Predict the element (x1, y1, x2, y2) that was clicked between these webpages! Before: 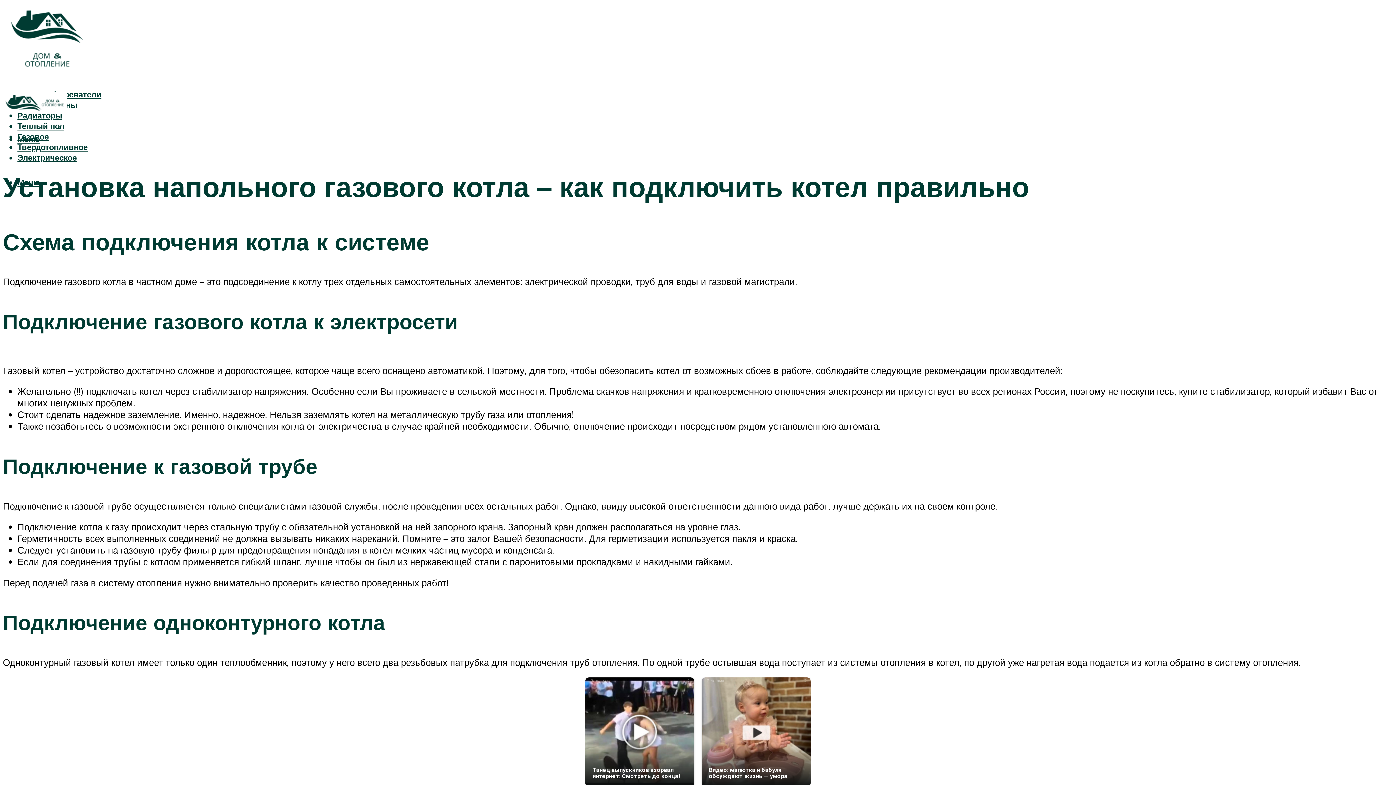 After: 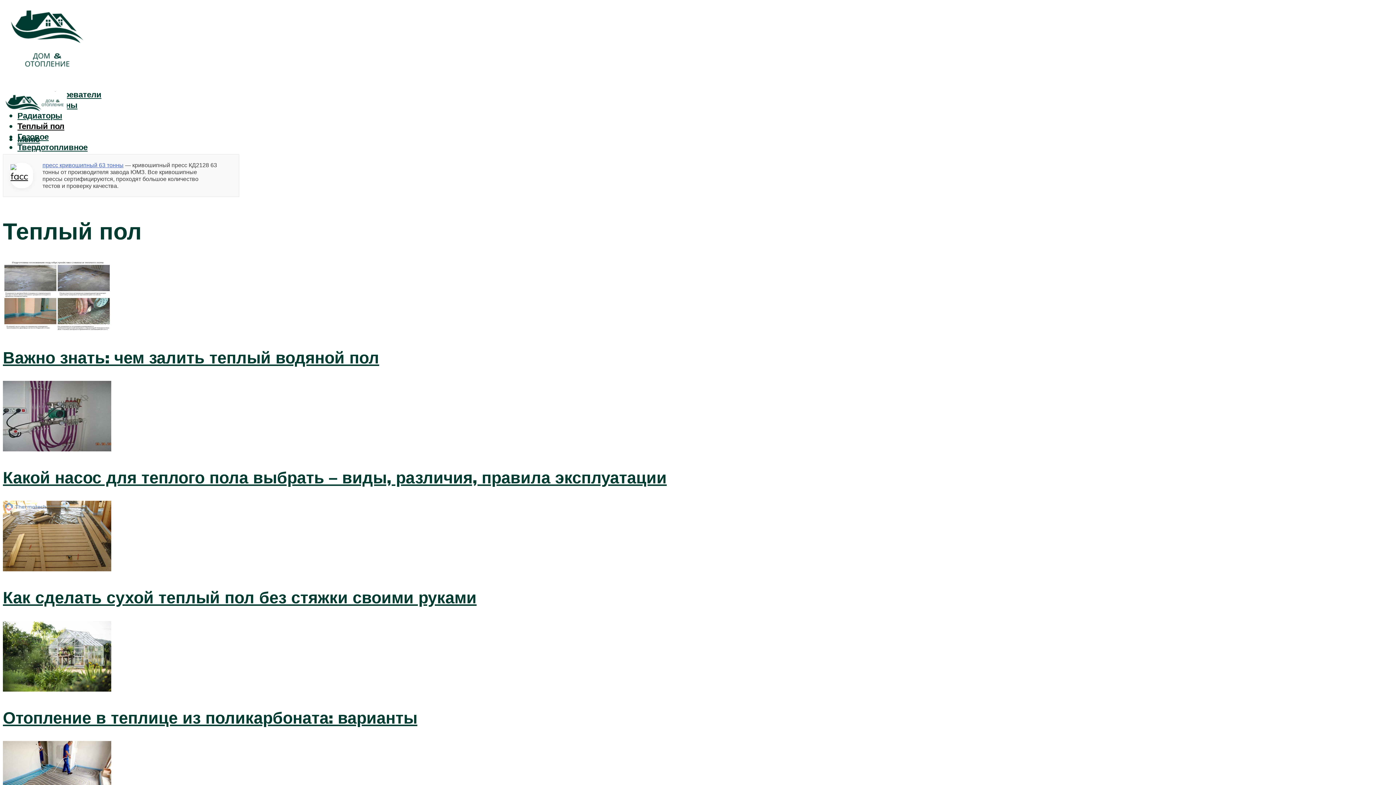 Action: label: Теплый пол bbox: (17, 120, 64, 131)